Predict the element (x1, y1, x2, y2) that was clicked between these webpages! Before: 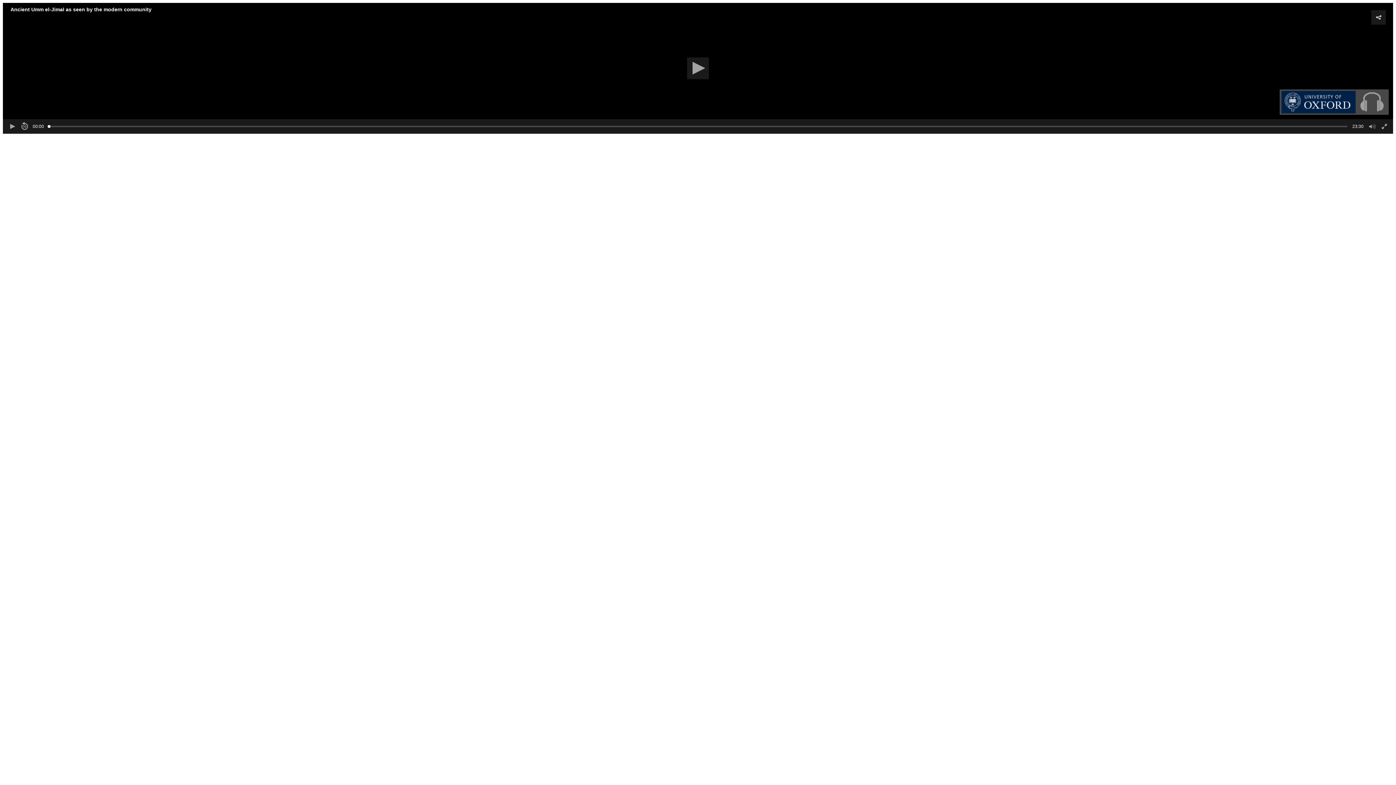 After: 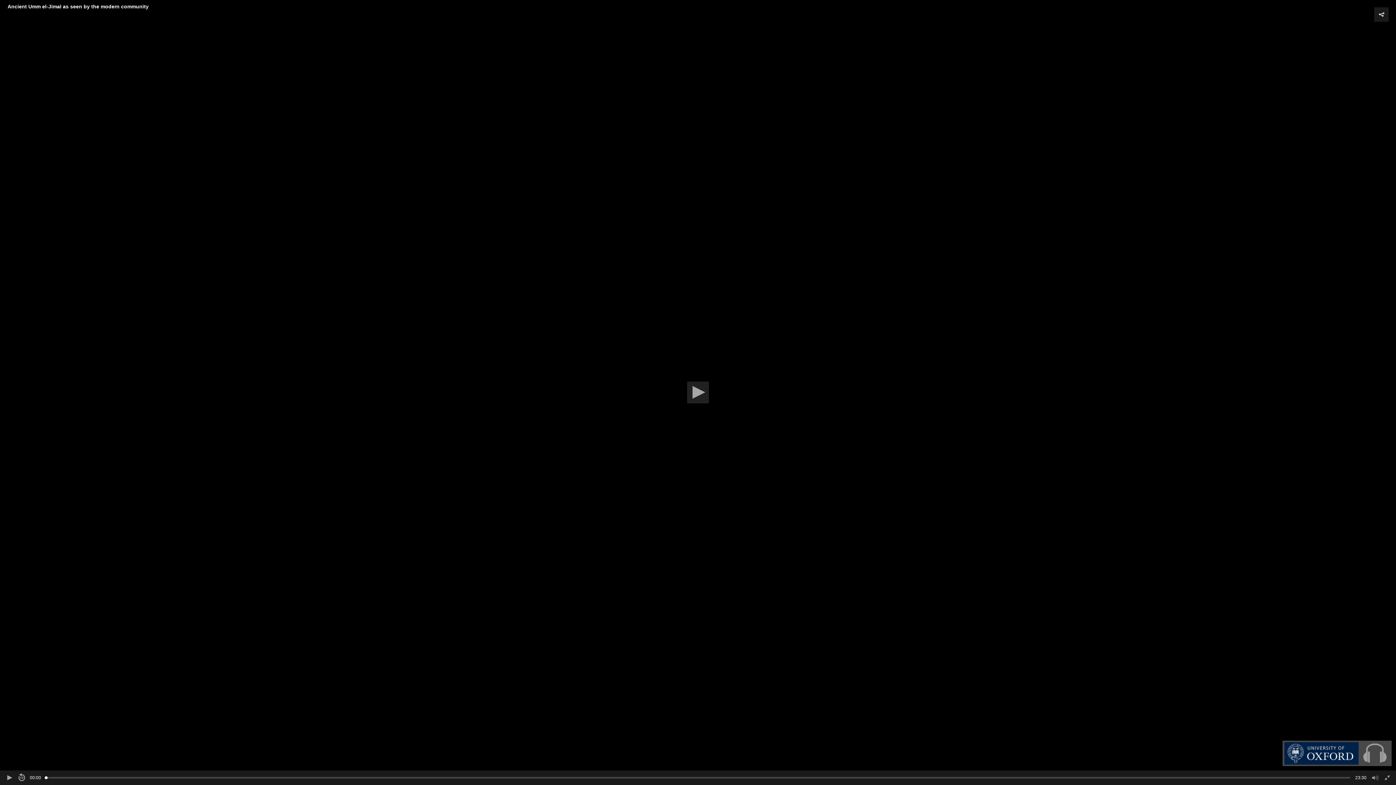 Action: label: Fullscreen bbox: (1378, 119, 1390, 133)